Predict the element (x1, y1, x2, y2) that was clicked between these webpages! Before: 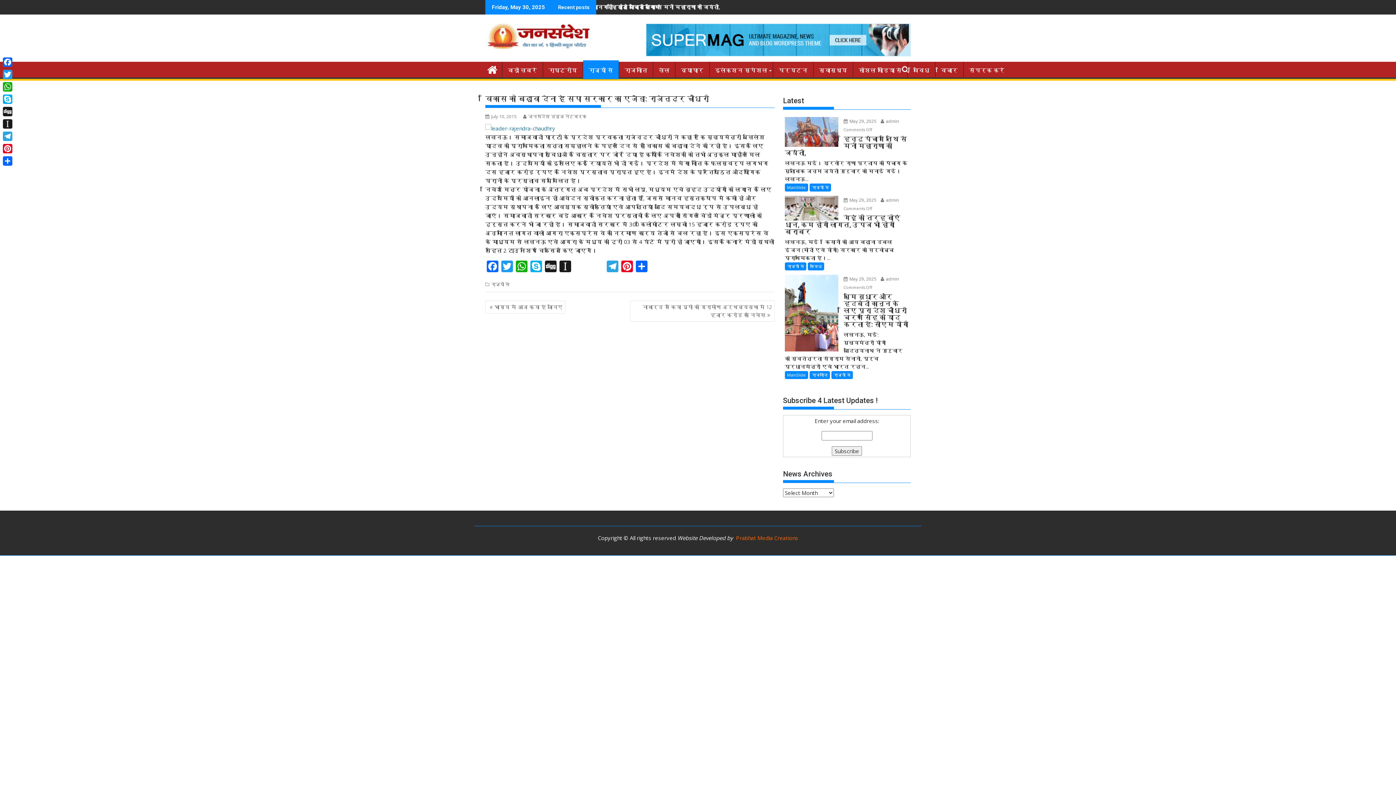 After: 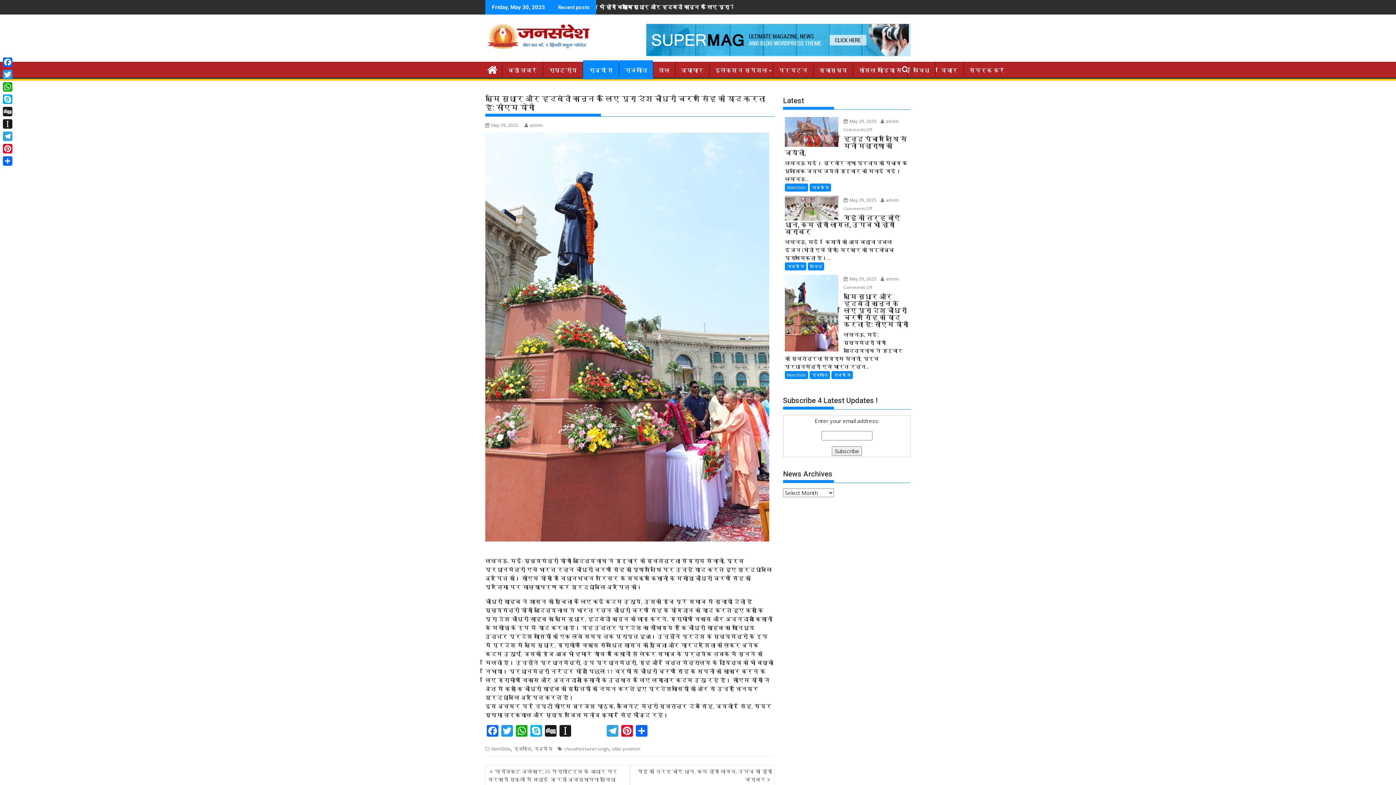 Action: label: भूमि सुधार और हदबंदी कानून के लिए पूरा देश चौधरी चरण सिंह को याद करता है: सीएम योगी bbox: (785, 293, 909, 328)